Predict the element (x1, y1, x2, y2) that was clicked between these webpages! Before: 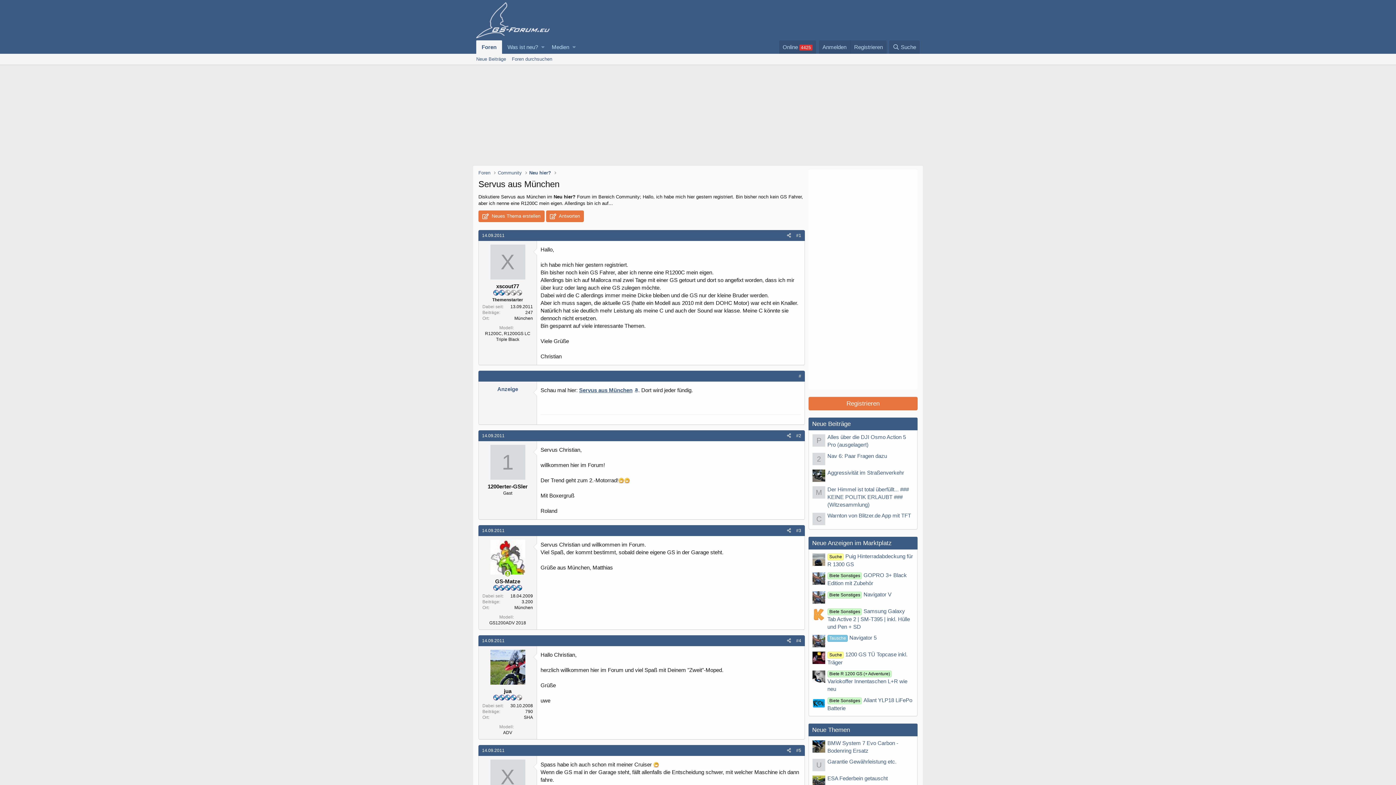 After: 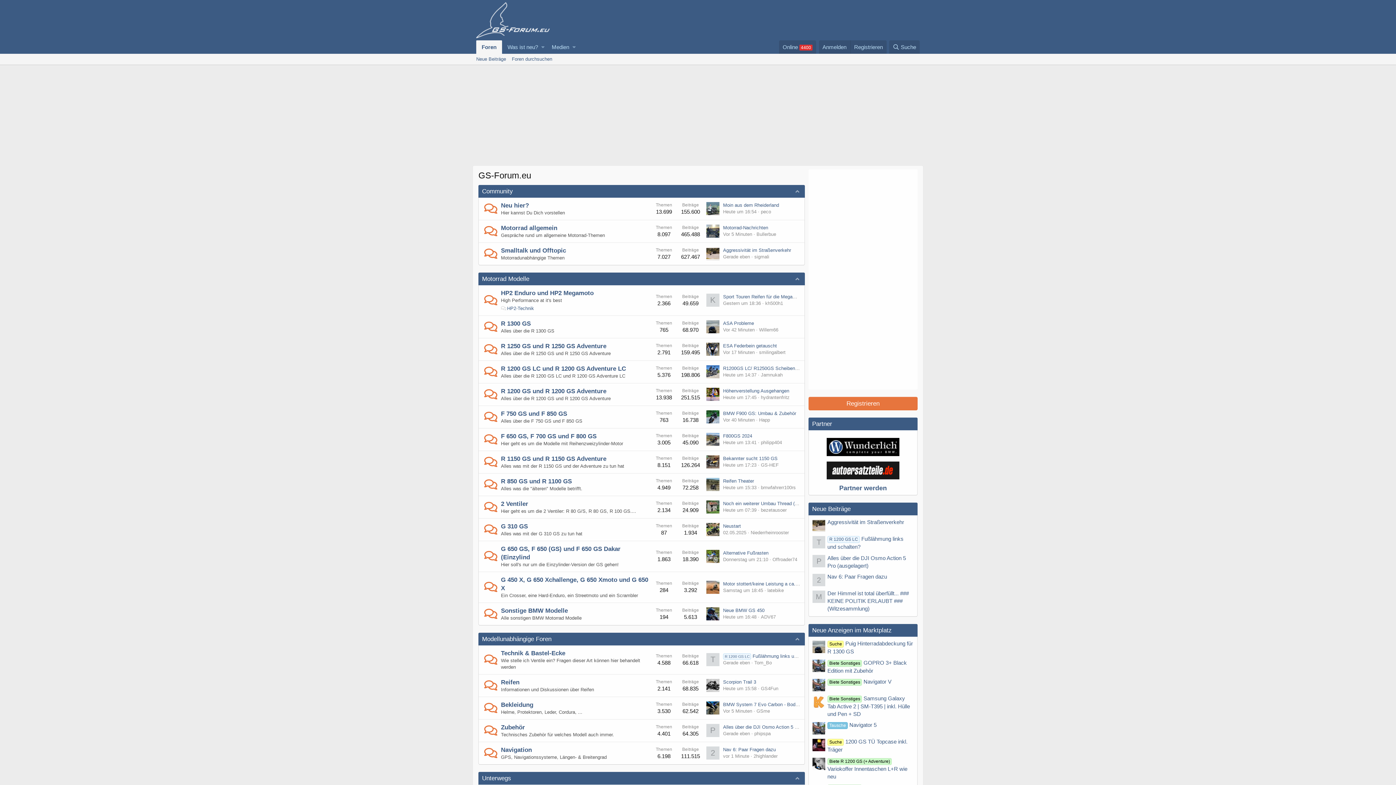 Action: bbox: (476, 31, 549, 37)